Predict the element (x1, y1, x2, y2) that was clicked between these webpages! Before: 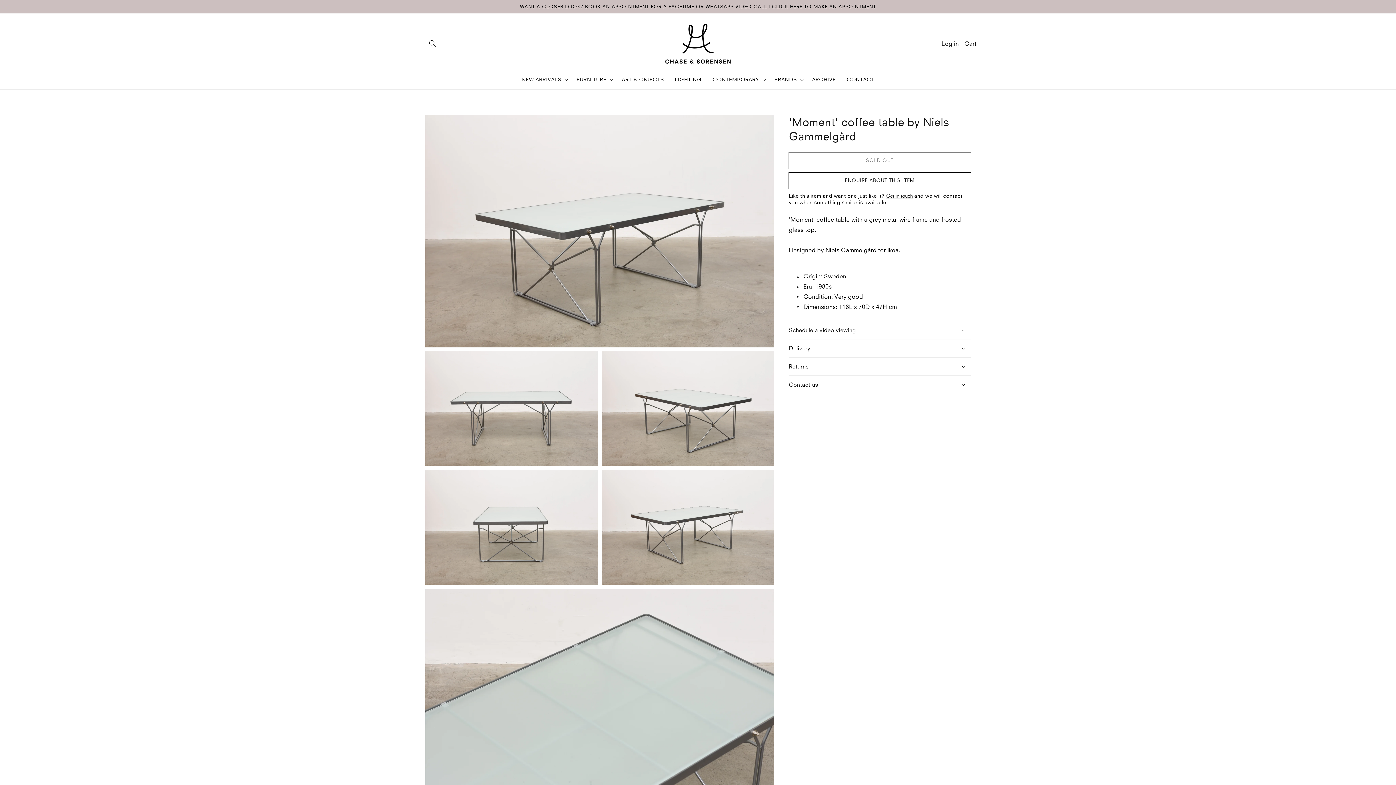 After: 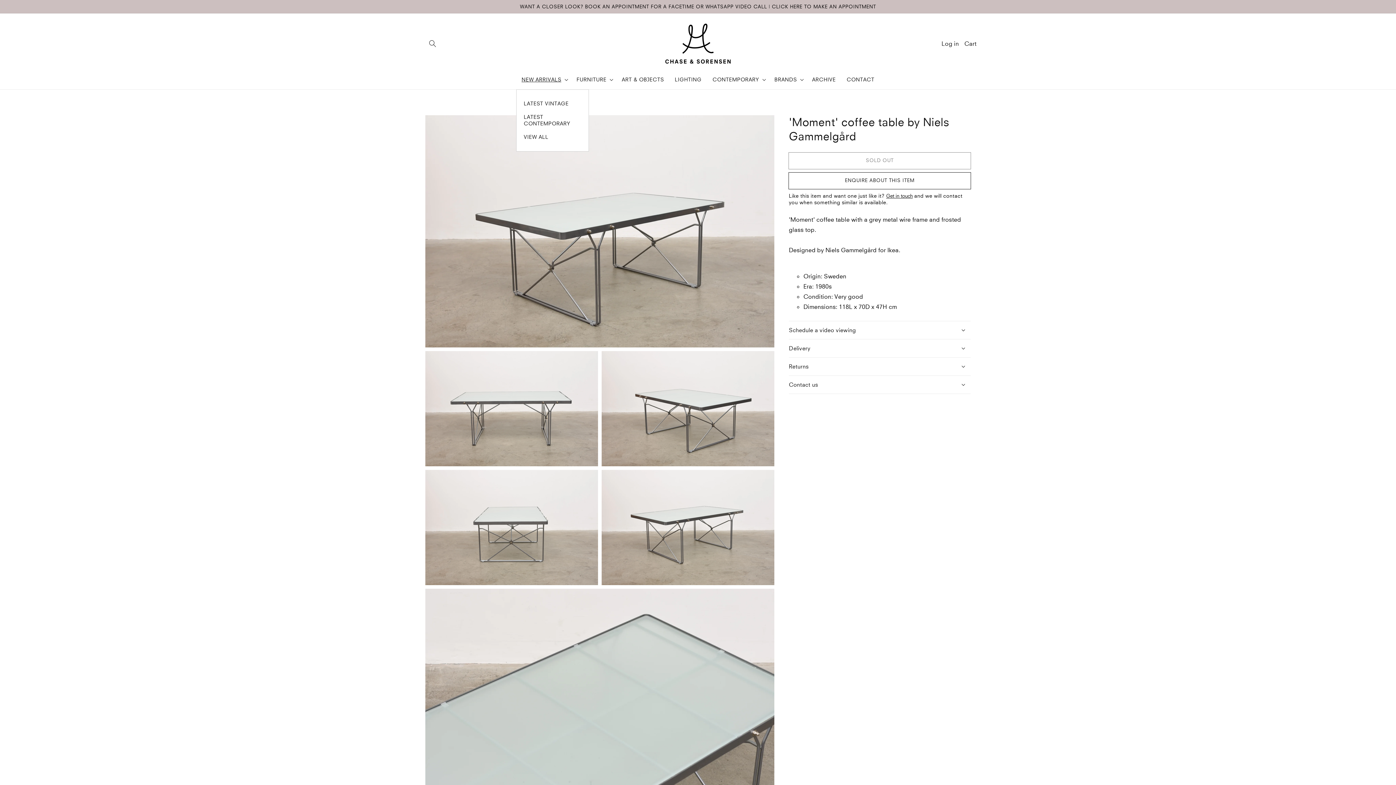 Action: bbox: (516, 70, 571, 89) label: NEW ARRIVALS